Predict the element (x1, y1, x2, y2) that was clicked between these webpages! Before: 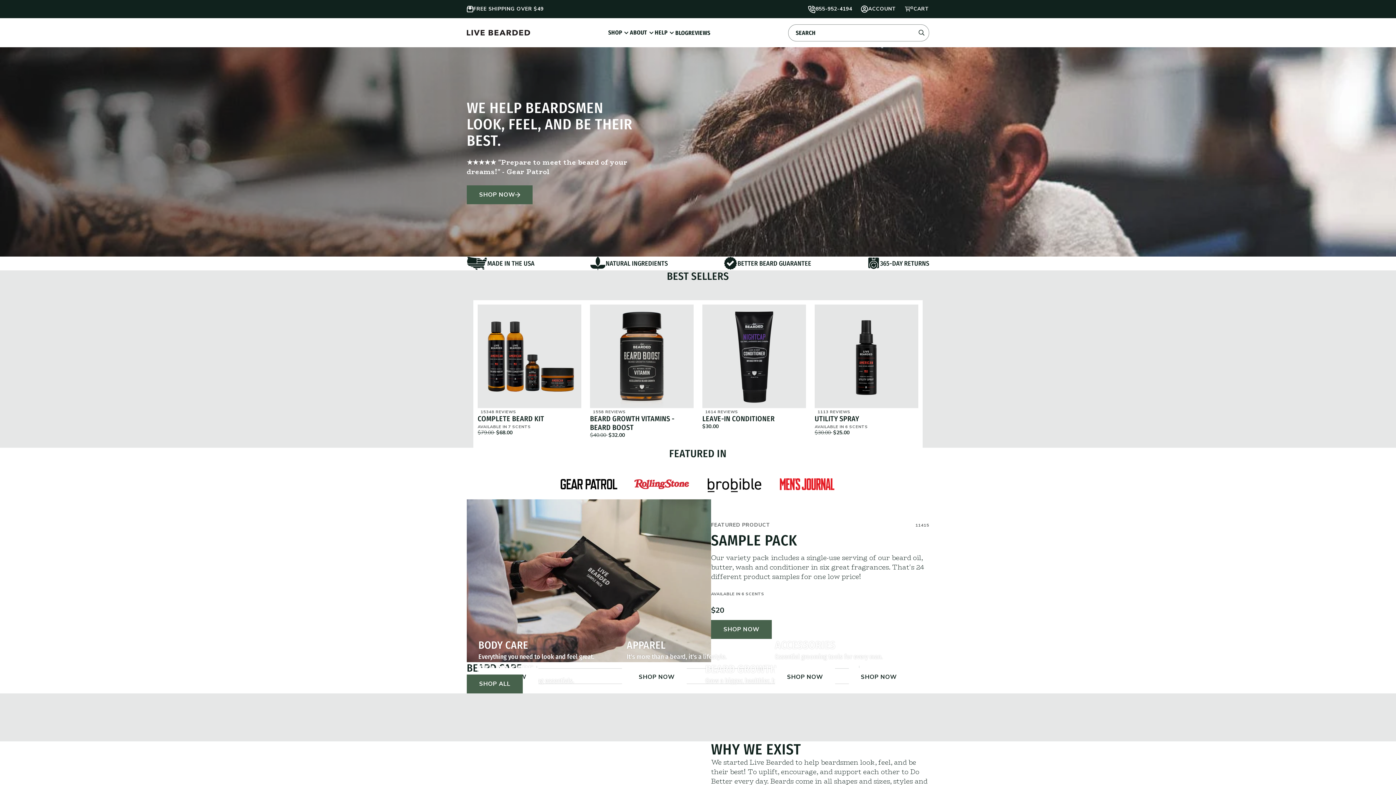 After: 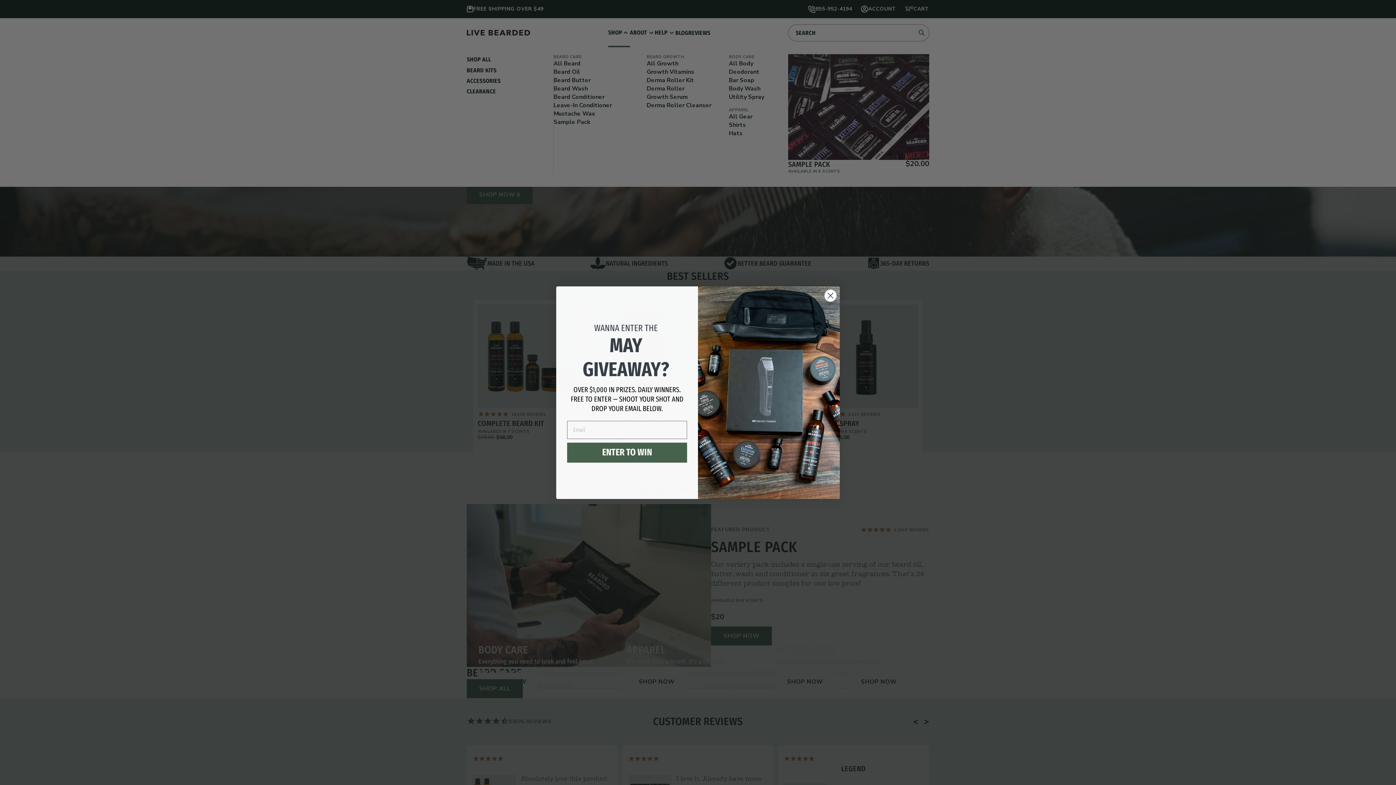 Action: bbox: (608, 26, 630, 38) label: SHOP